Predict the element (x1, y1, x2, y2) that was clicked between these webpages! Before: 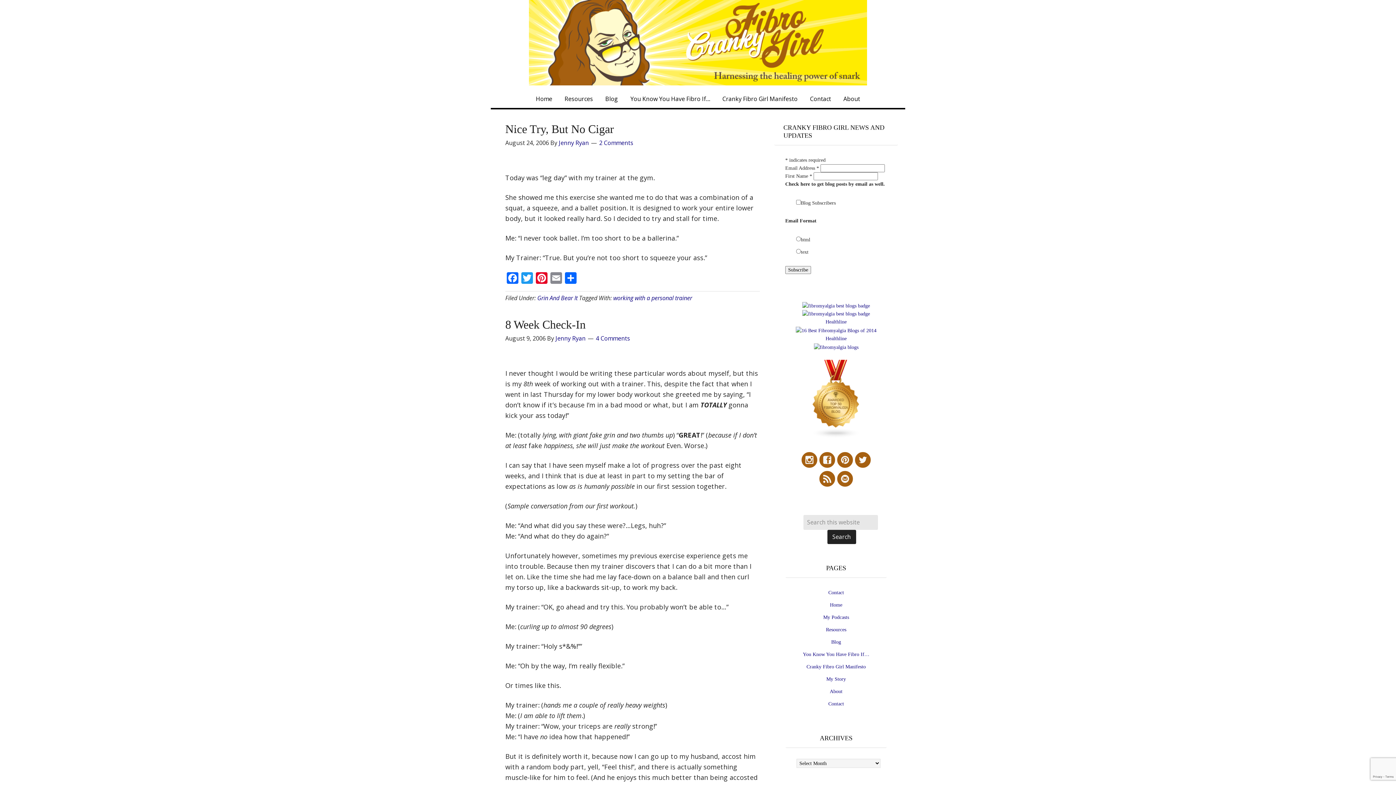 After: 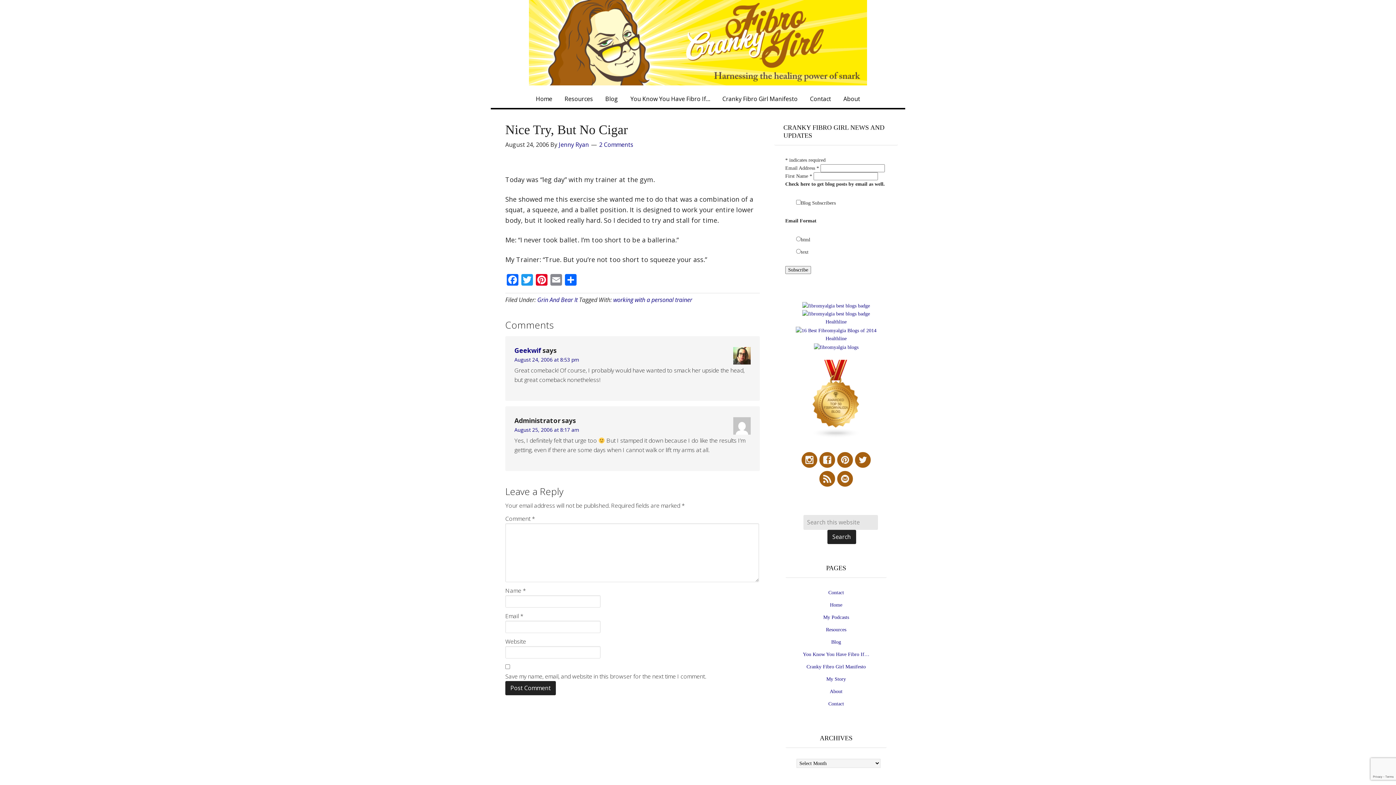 Action: label: Nice Try, But No Cigar bbox: (505, 122, 614, 135)